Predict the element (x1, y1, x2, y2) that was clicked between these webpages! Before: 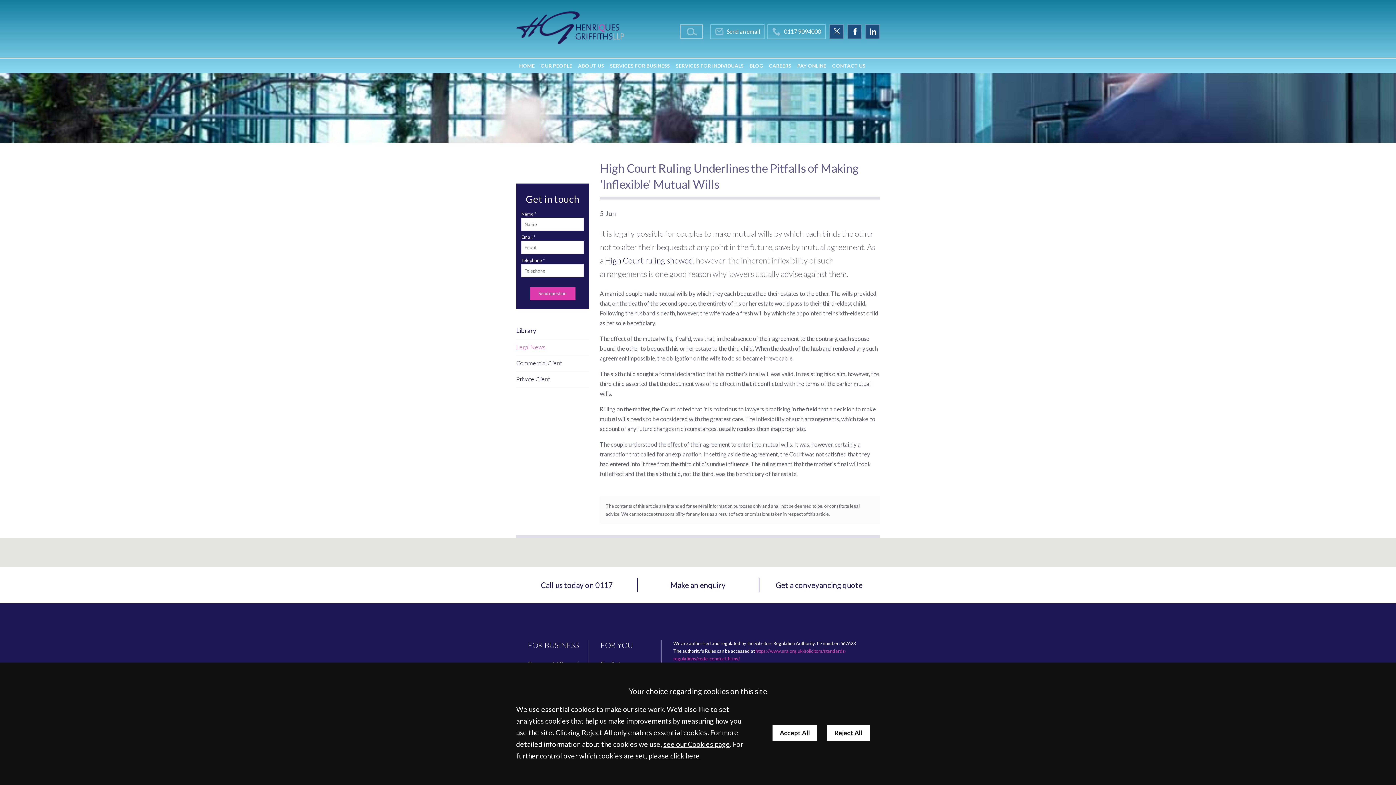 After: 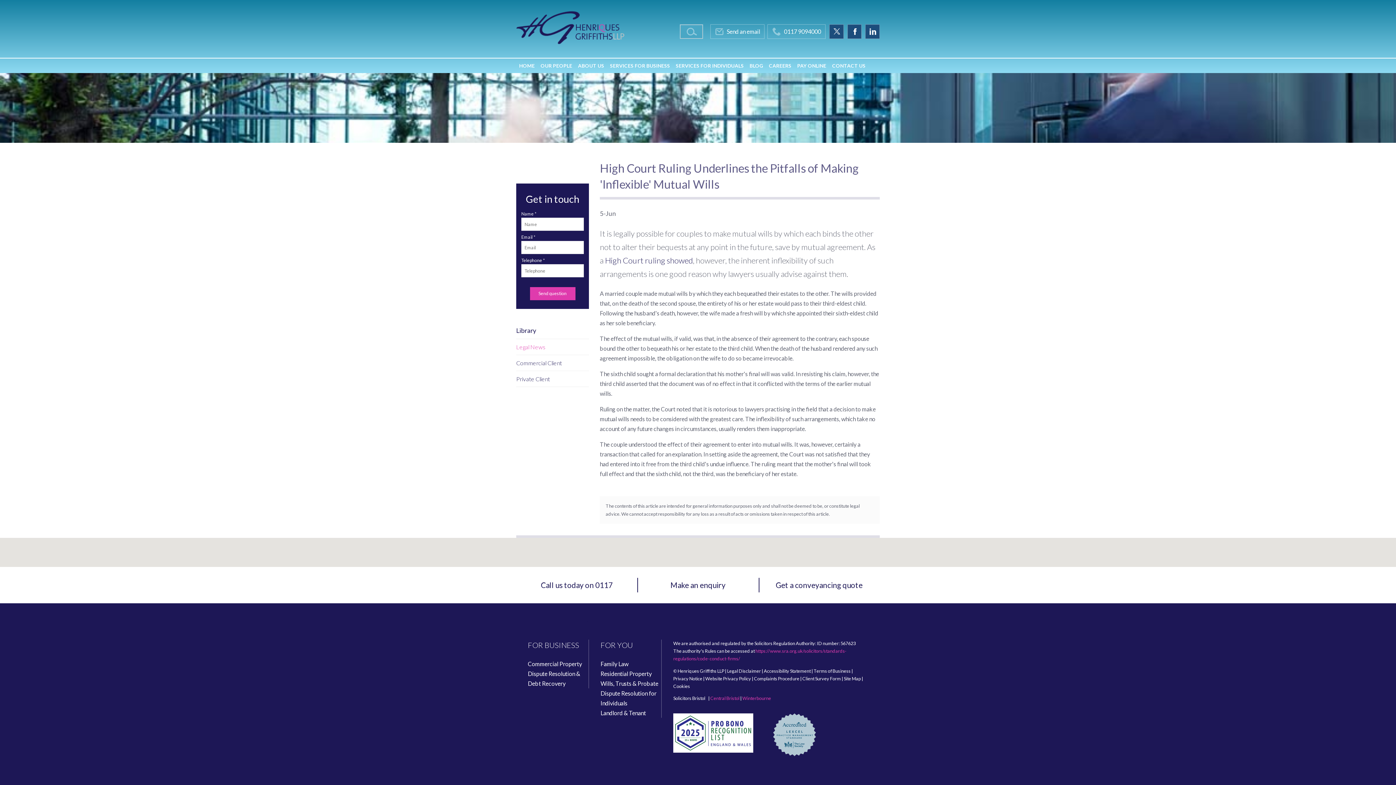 Action: bbox: (827, 724, 869, 741) label: Reject All